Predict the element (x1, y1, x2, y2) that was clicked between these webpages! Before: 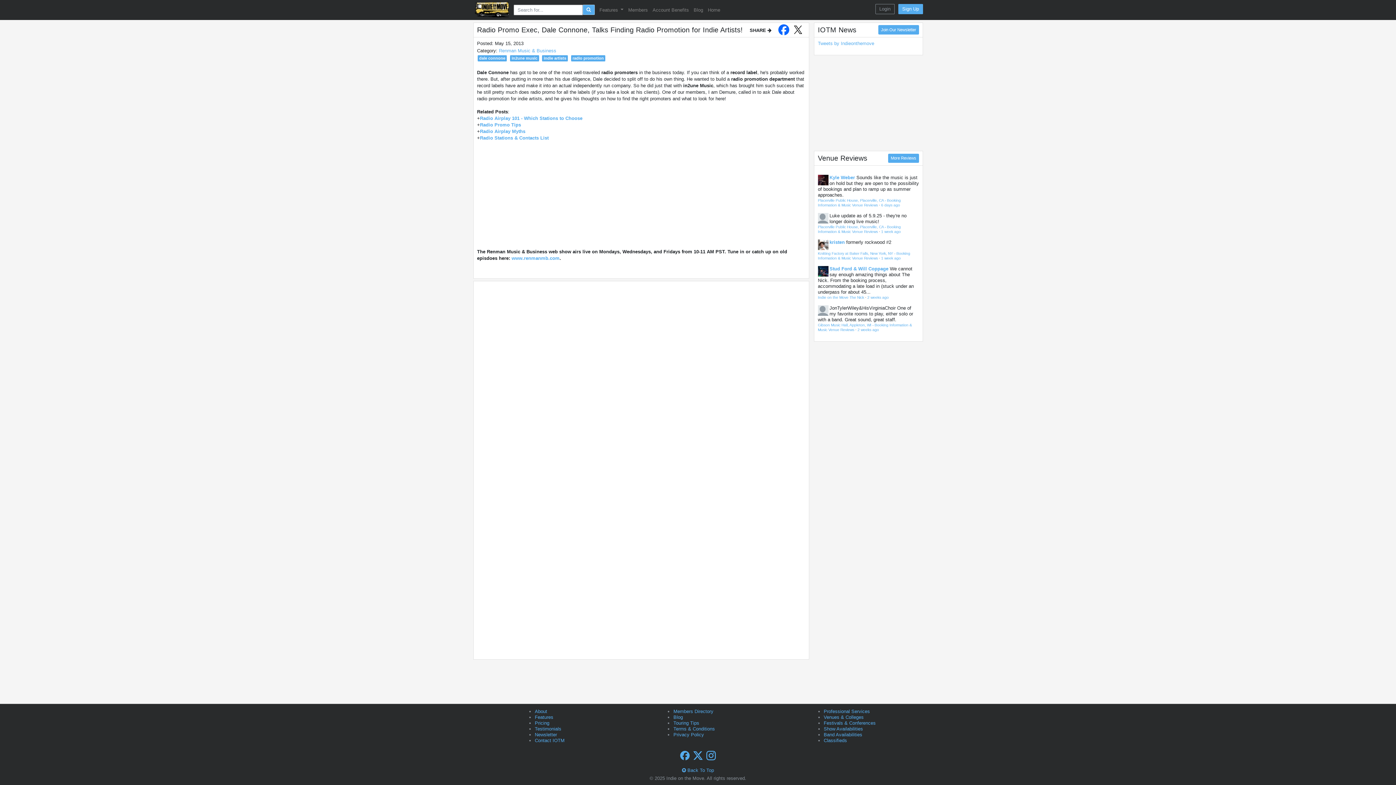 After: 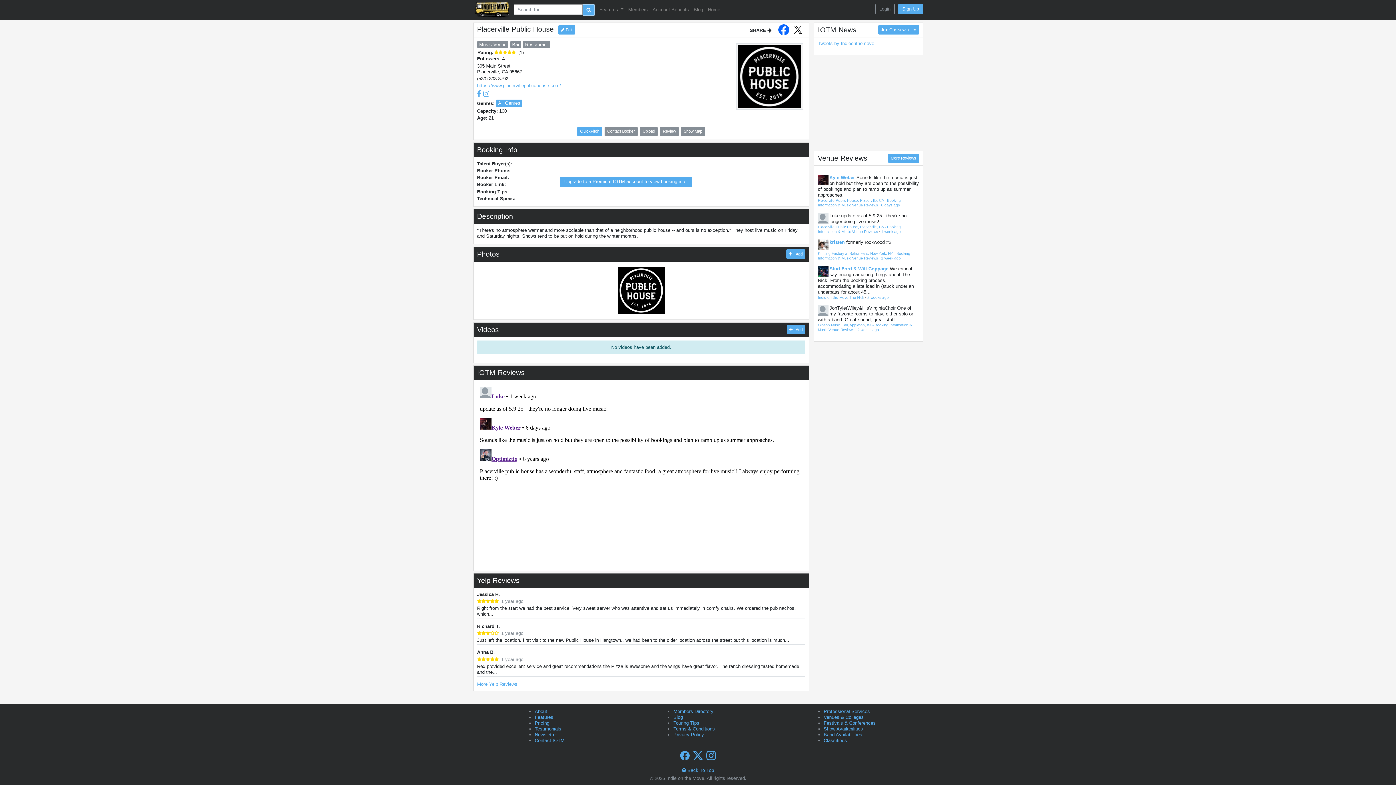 Action: label: 1 week ago bbox: (881, 229, 901, 233)